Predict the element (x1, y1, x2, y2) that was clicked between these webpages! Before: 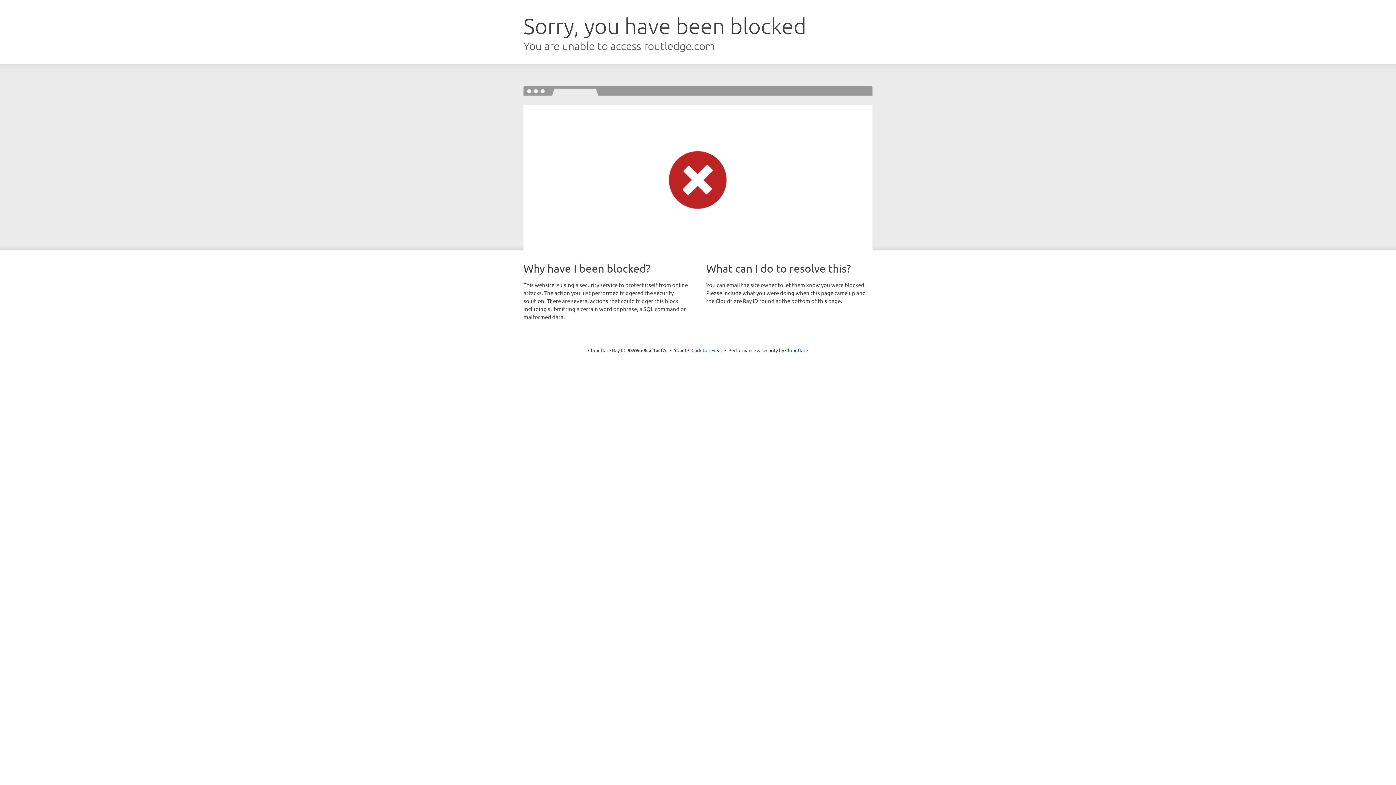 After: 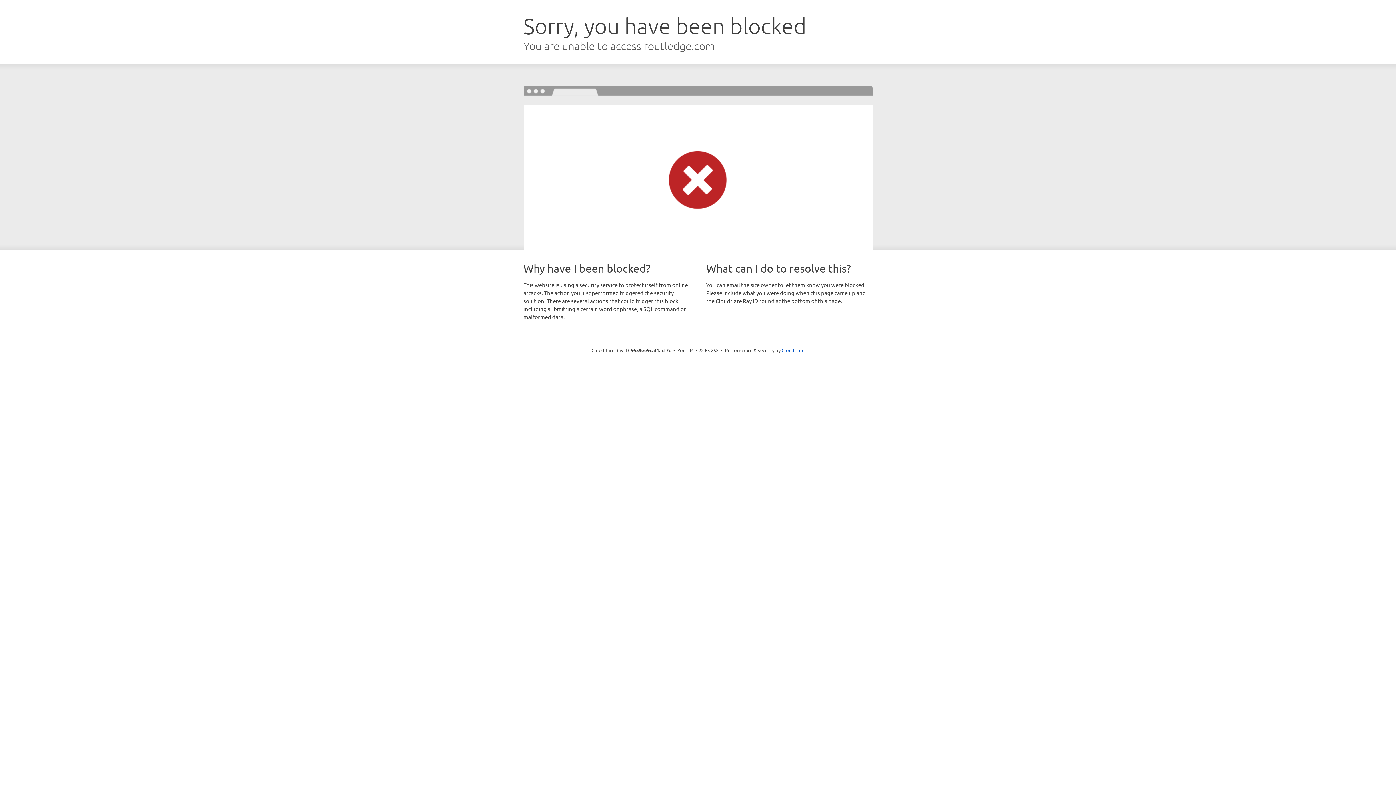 Action: label: Click to reveal bbox: (691, 346, 722, 353)